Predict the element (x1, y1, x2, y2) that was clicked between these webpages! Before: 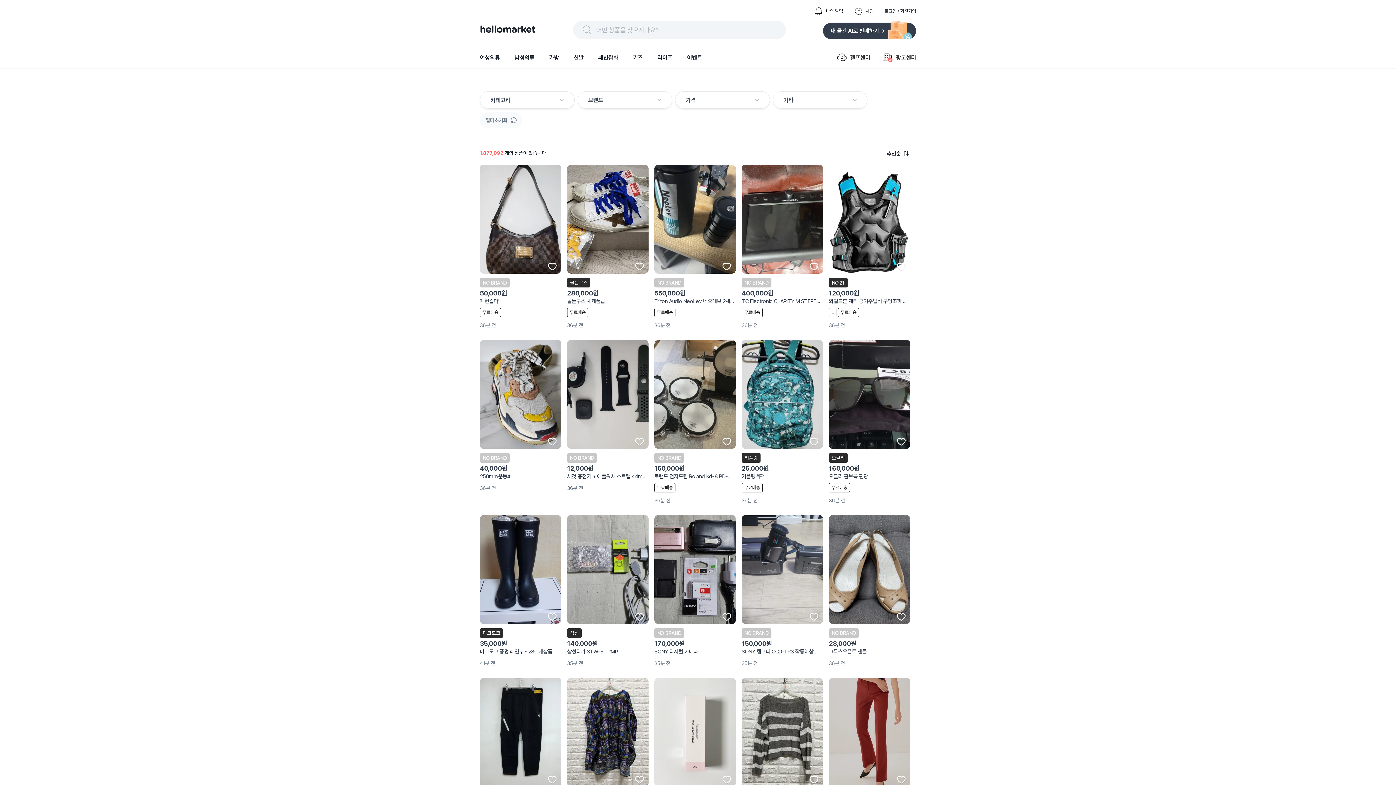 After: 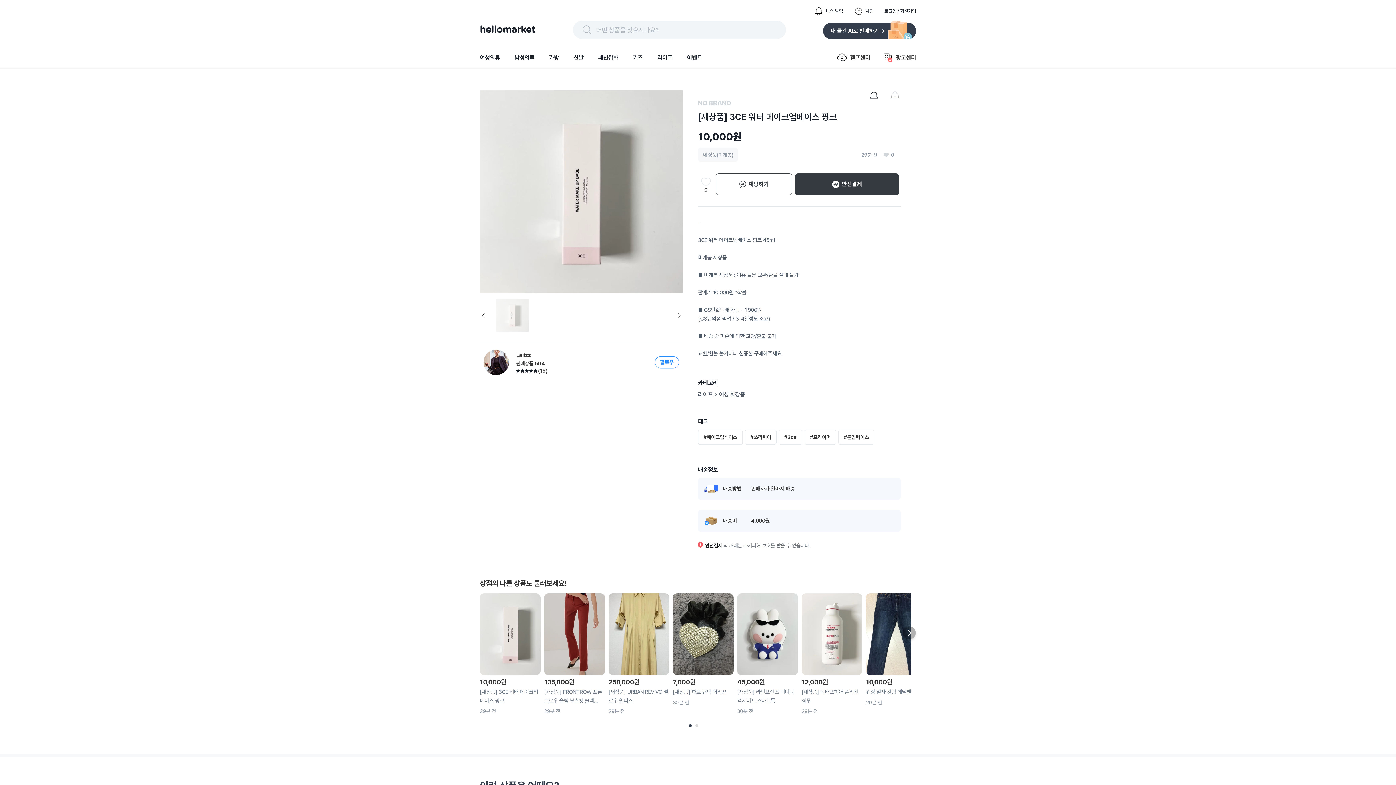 Action: bbox: (654, 678, 734, 787)